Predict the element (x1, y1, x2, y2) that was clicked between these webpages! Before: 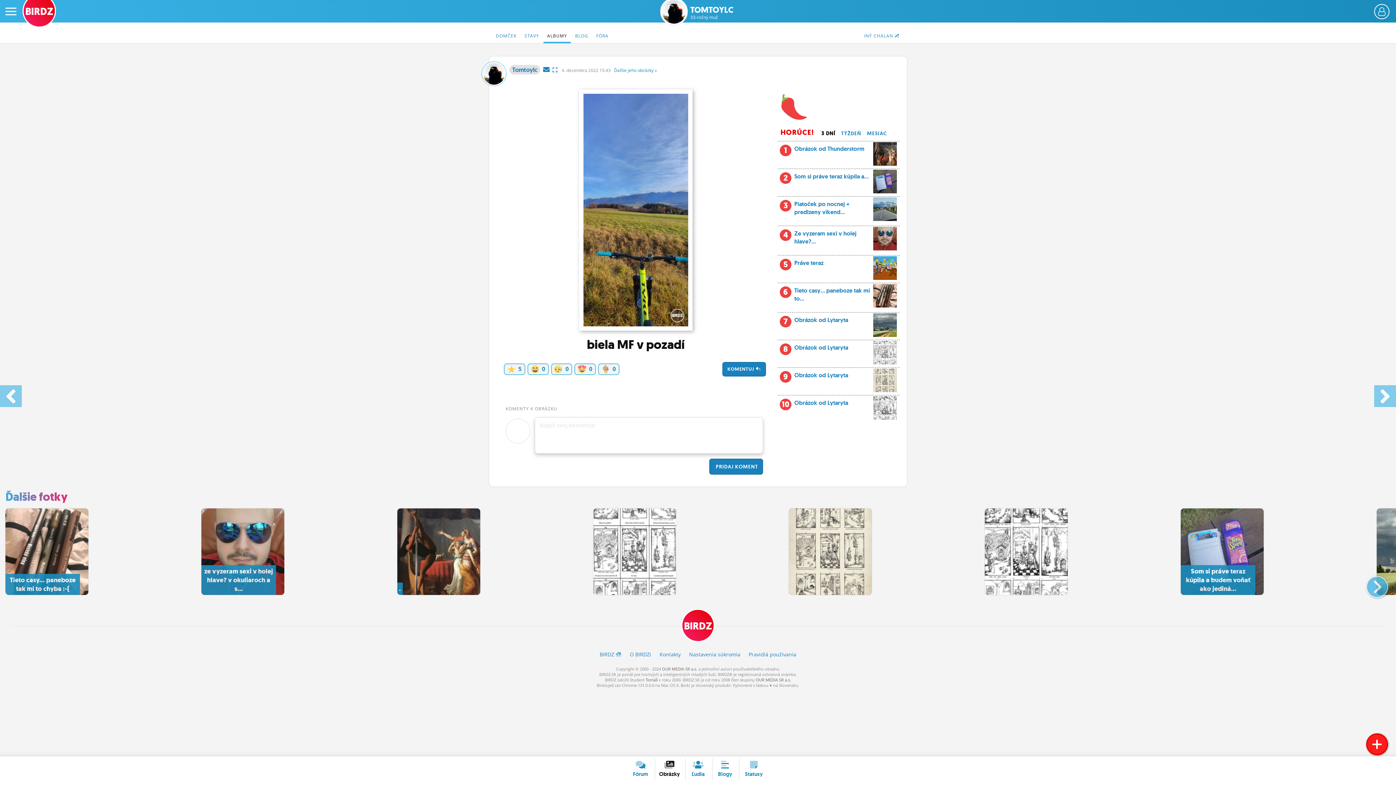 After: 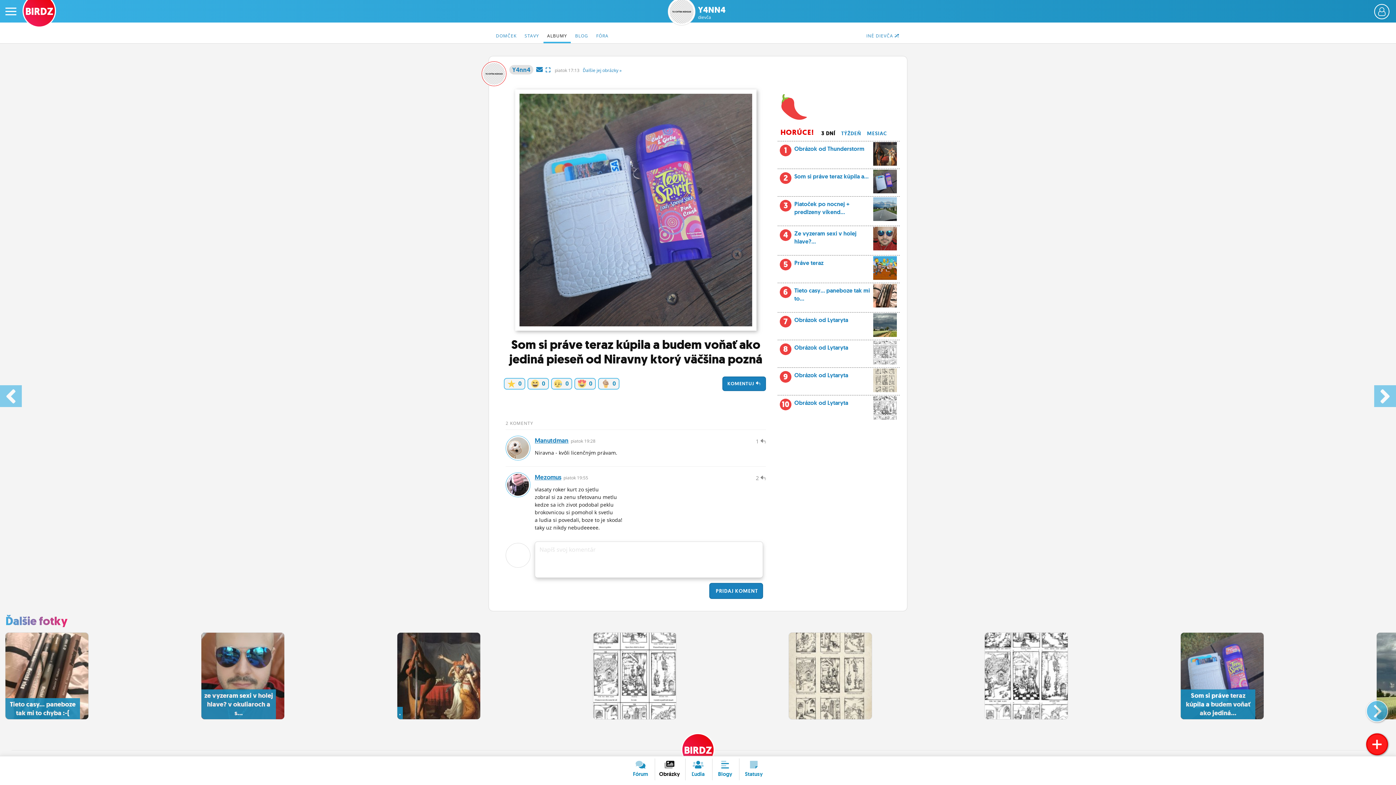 Action: bbox: (780, 172, 897, 184) label: 2
Som si práve teraz kúpila a...